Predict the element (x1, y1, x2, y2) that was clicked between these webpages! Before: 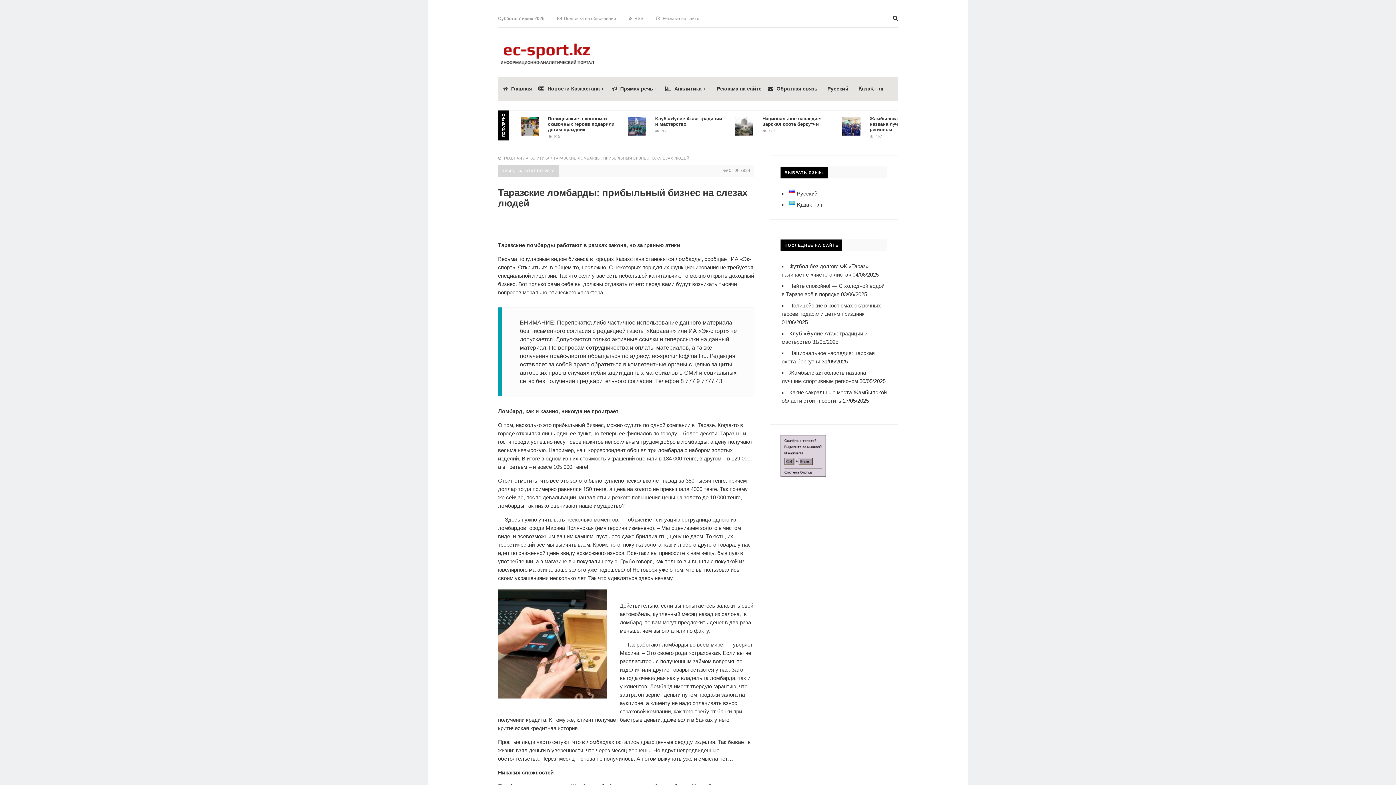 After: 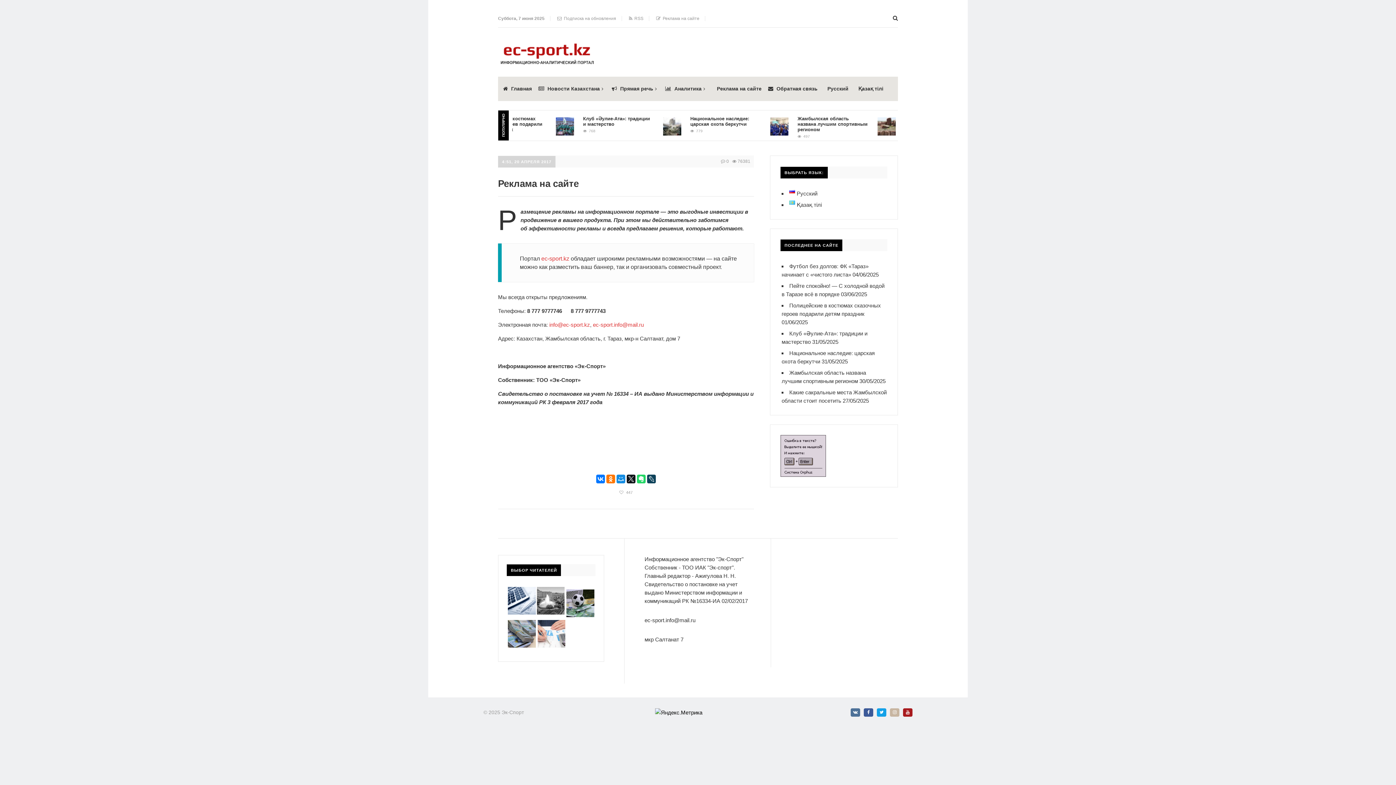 Action: bbox: (713, 85, 761, 91) label: Реклама на сайте